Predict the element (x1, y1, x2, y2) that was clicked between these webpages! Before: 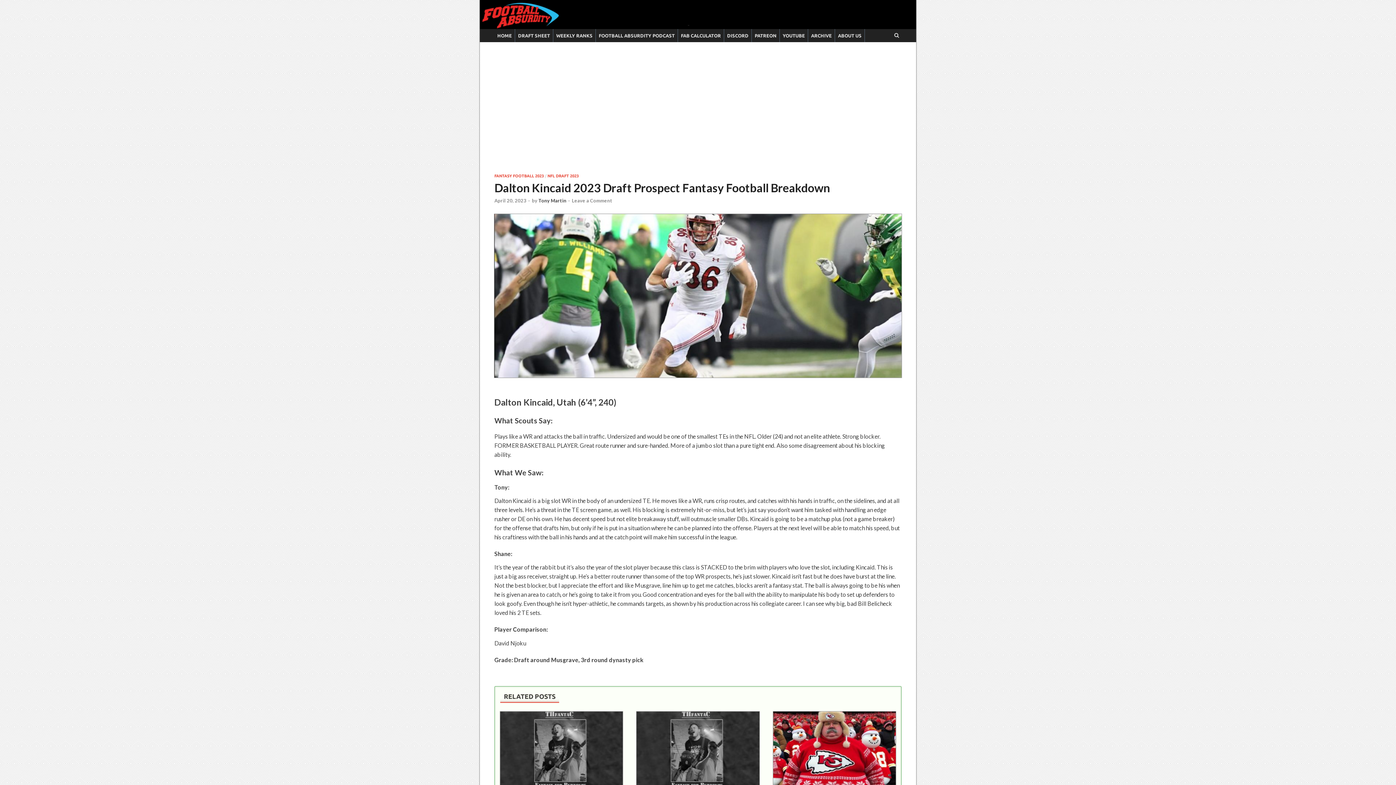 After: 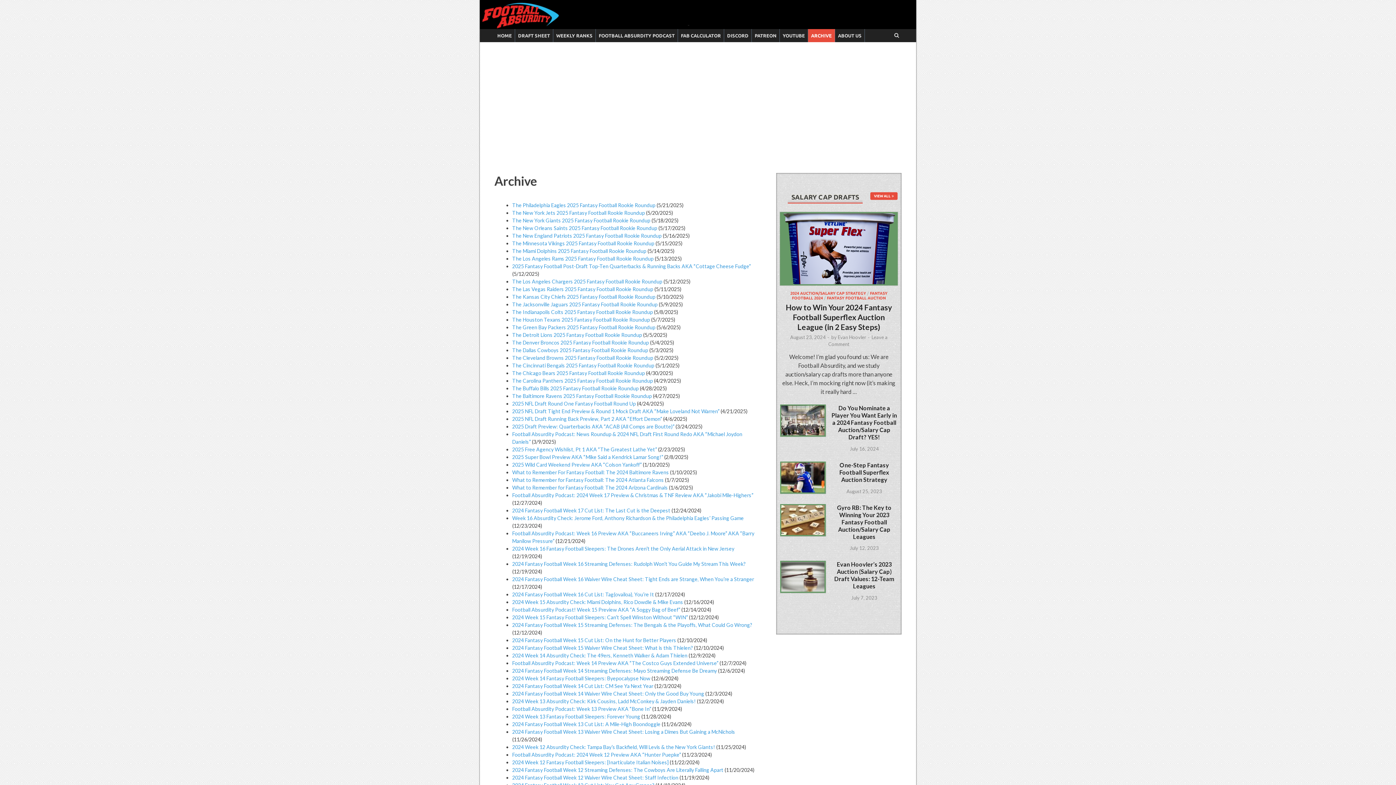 Action: bbox: (808, 29, 835, 42) label: ARCHIVE